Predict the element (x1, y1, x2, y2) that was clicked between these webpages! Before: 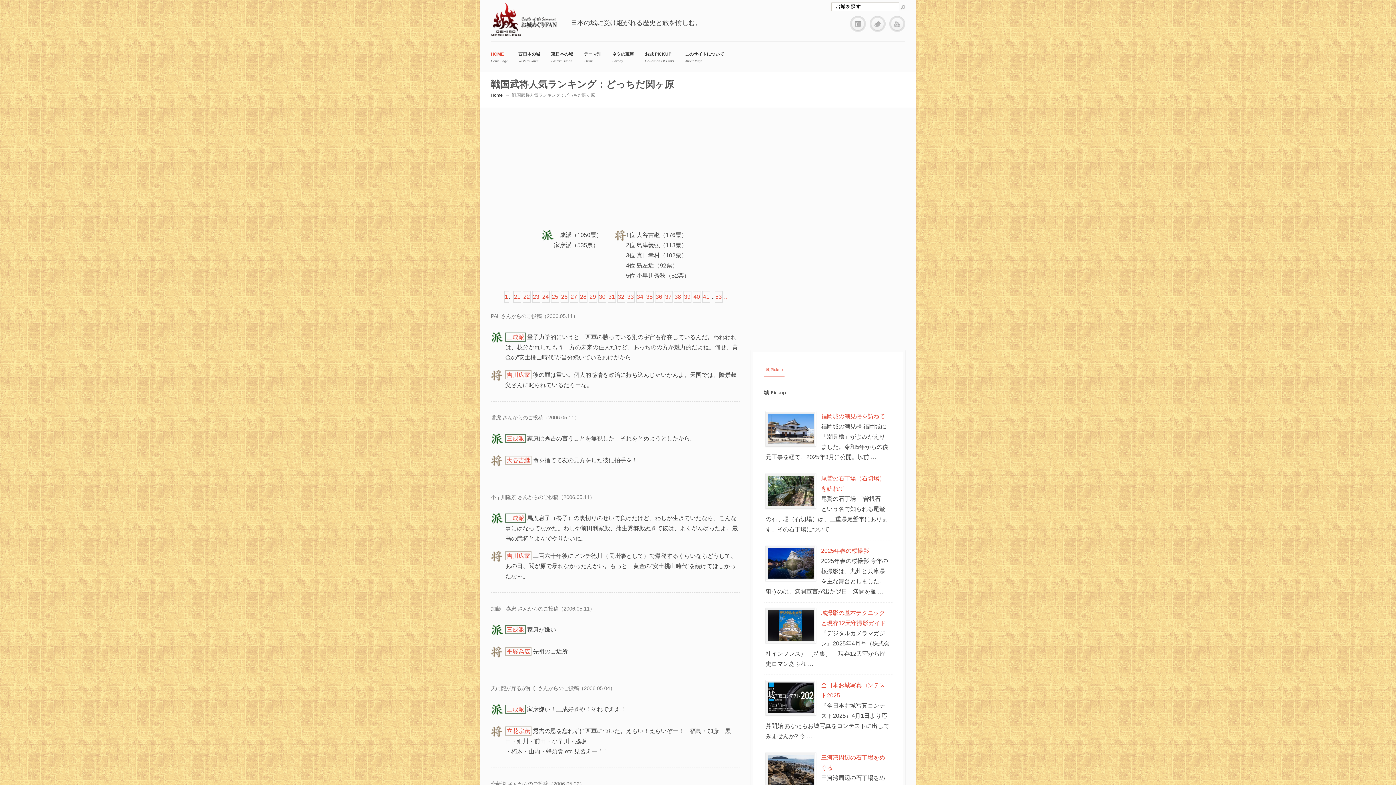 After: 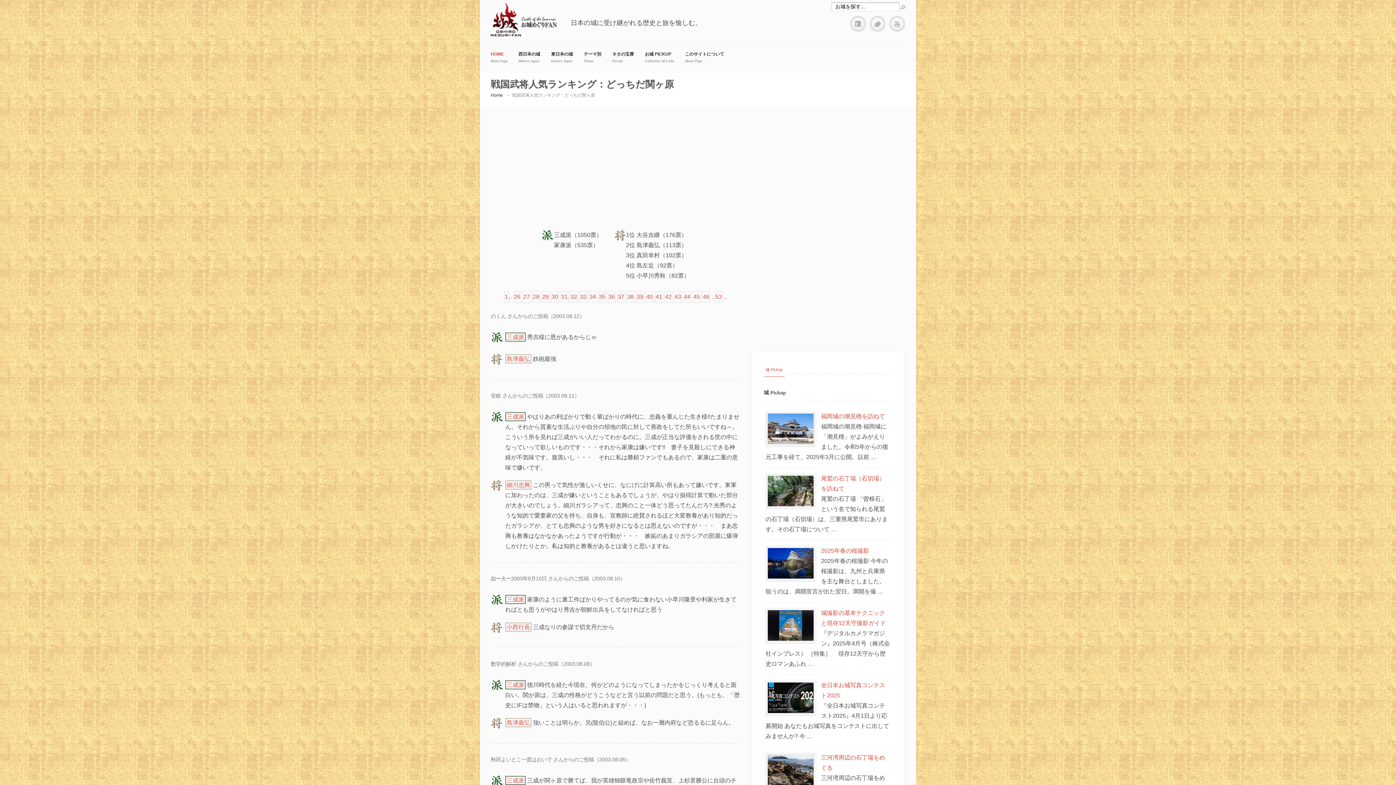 Action: bbox: (655, 293, 662, 300) label: 36